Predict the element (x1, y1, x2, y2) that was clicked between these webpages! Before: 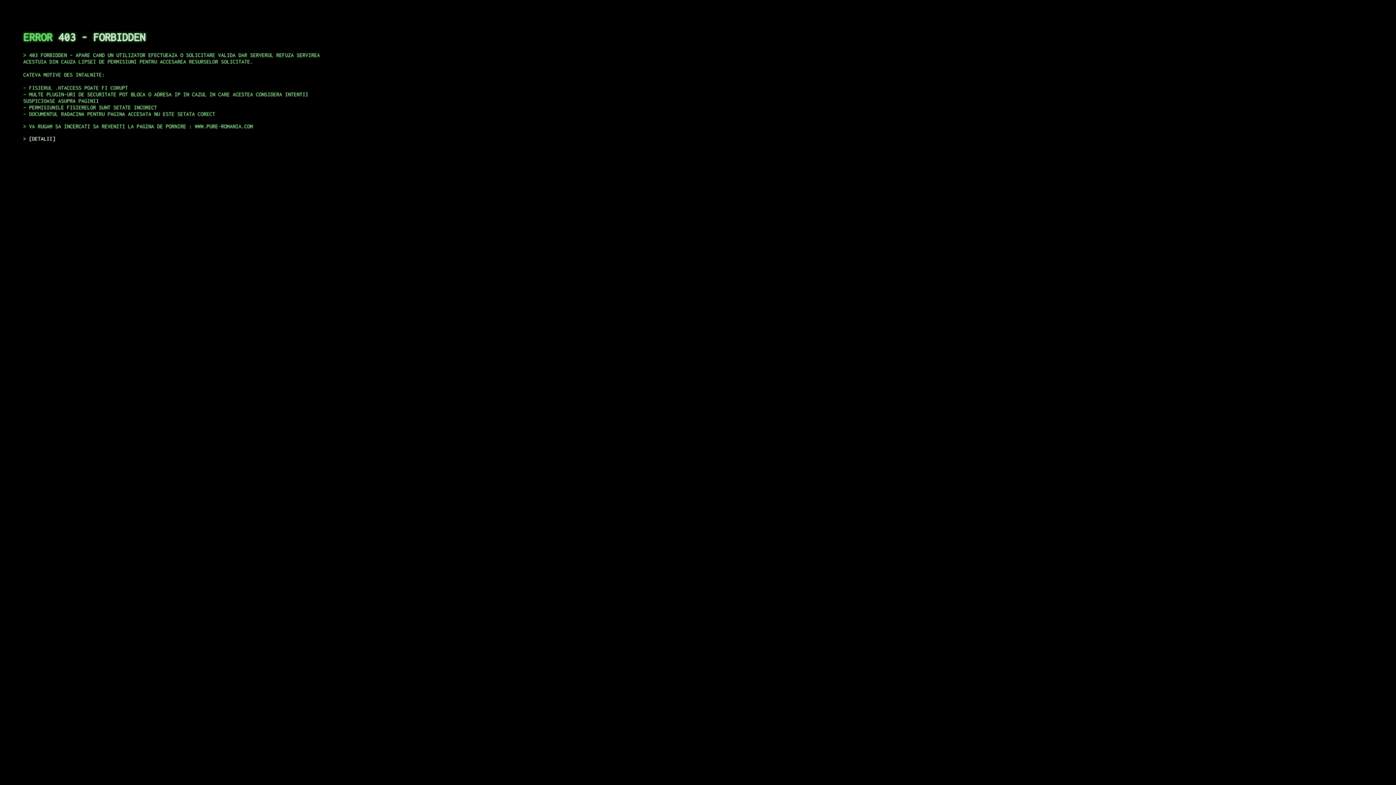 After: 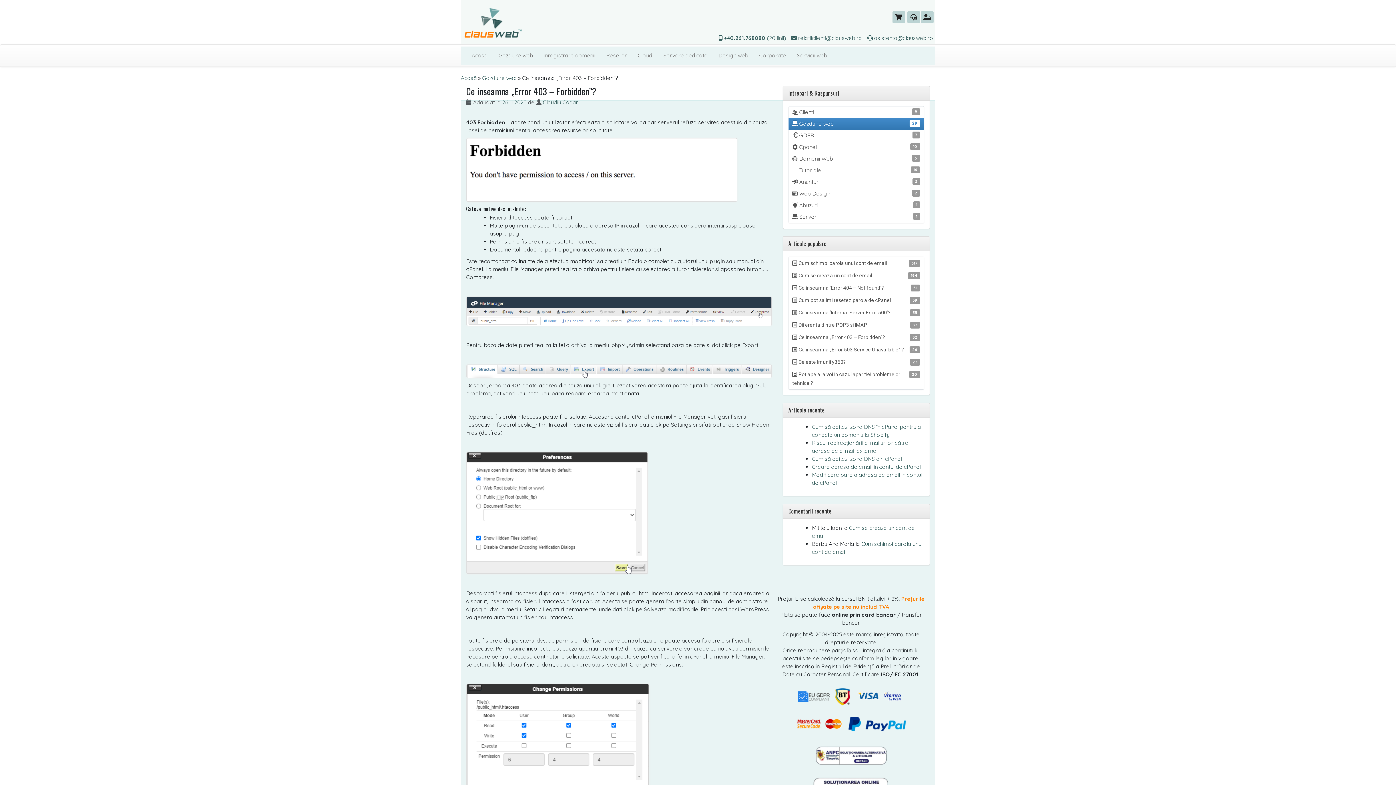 Action: label: DETALII bbox: (29, 135, 55, 141)